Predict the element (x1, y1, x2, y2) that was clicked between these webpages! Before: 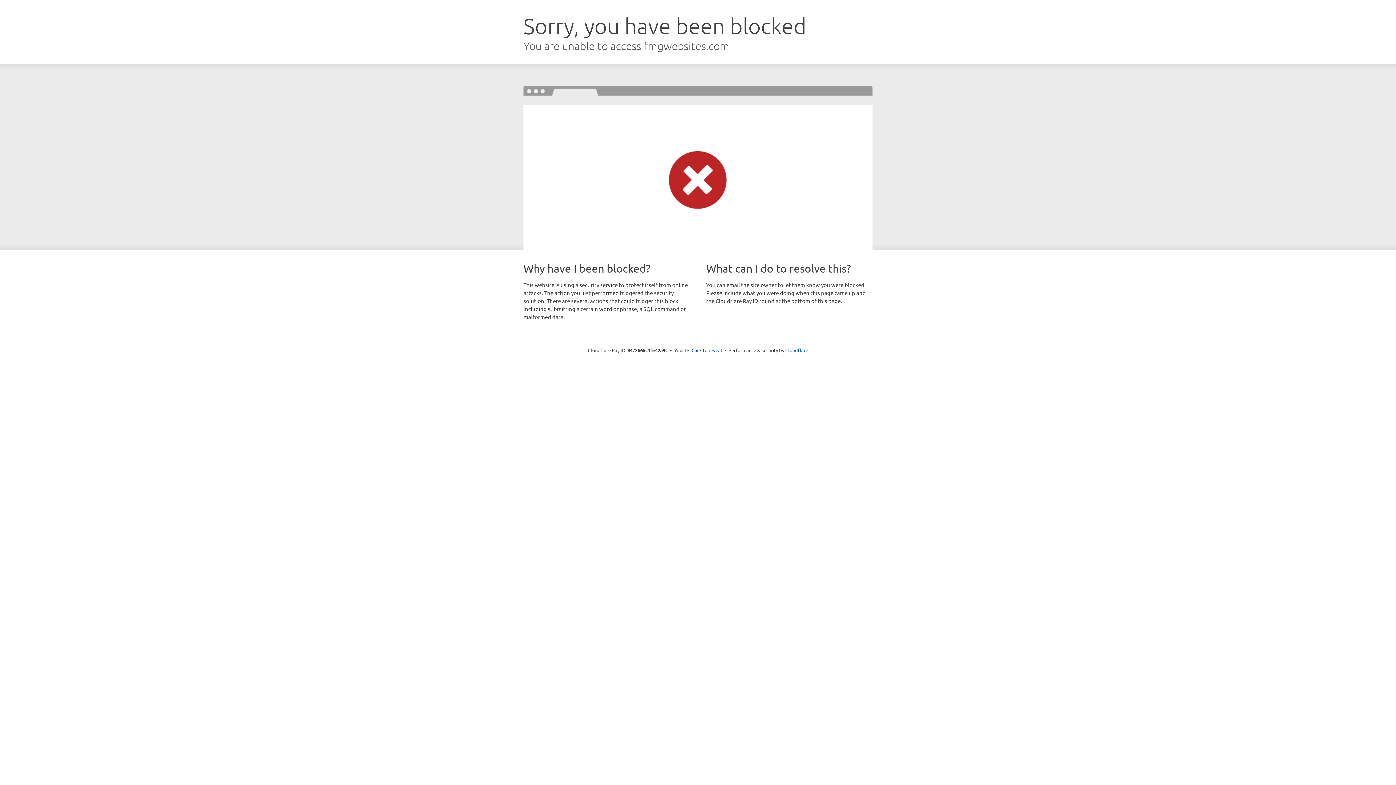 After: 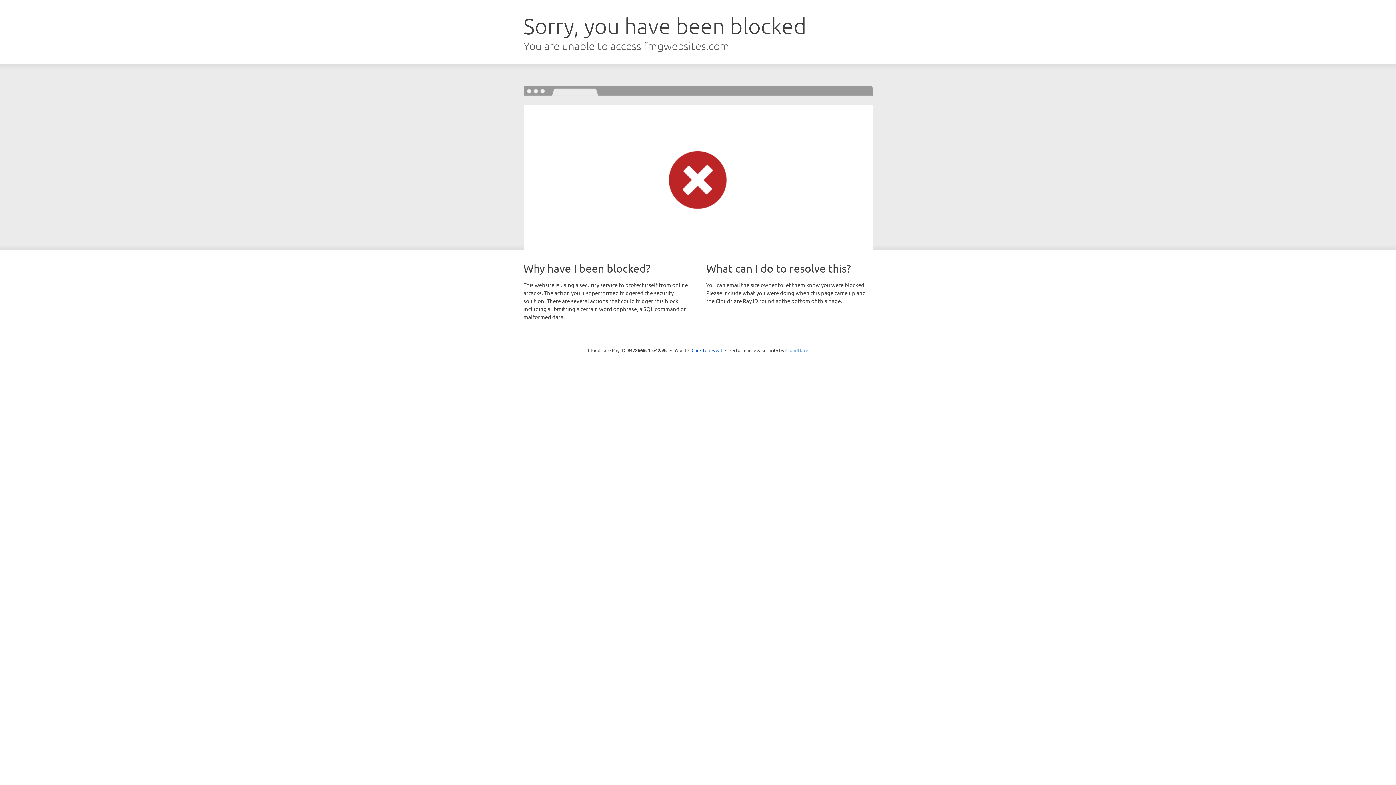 Action: bbox: (785, 347, 808, 353) label: Cloudflare